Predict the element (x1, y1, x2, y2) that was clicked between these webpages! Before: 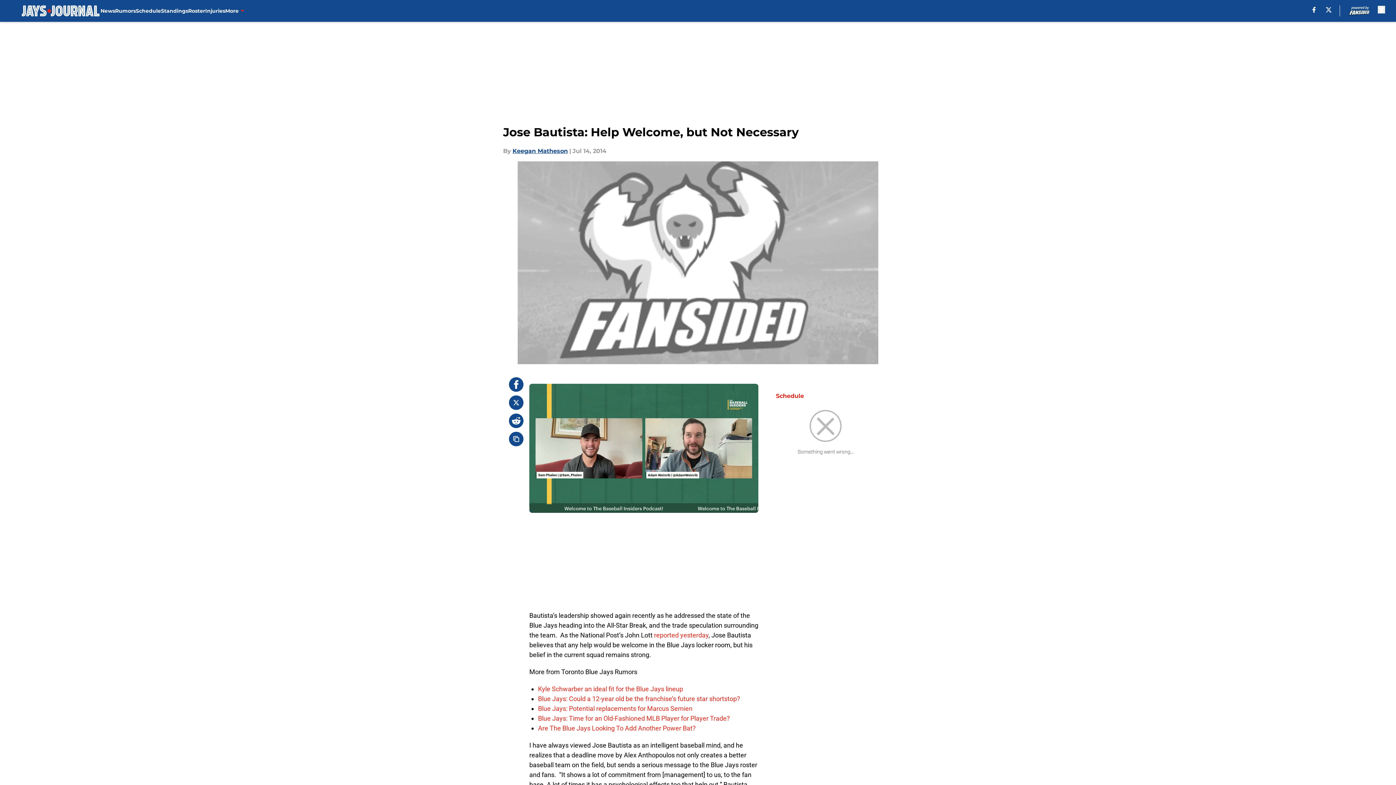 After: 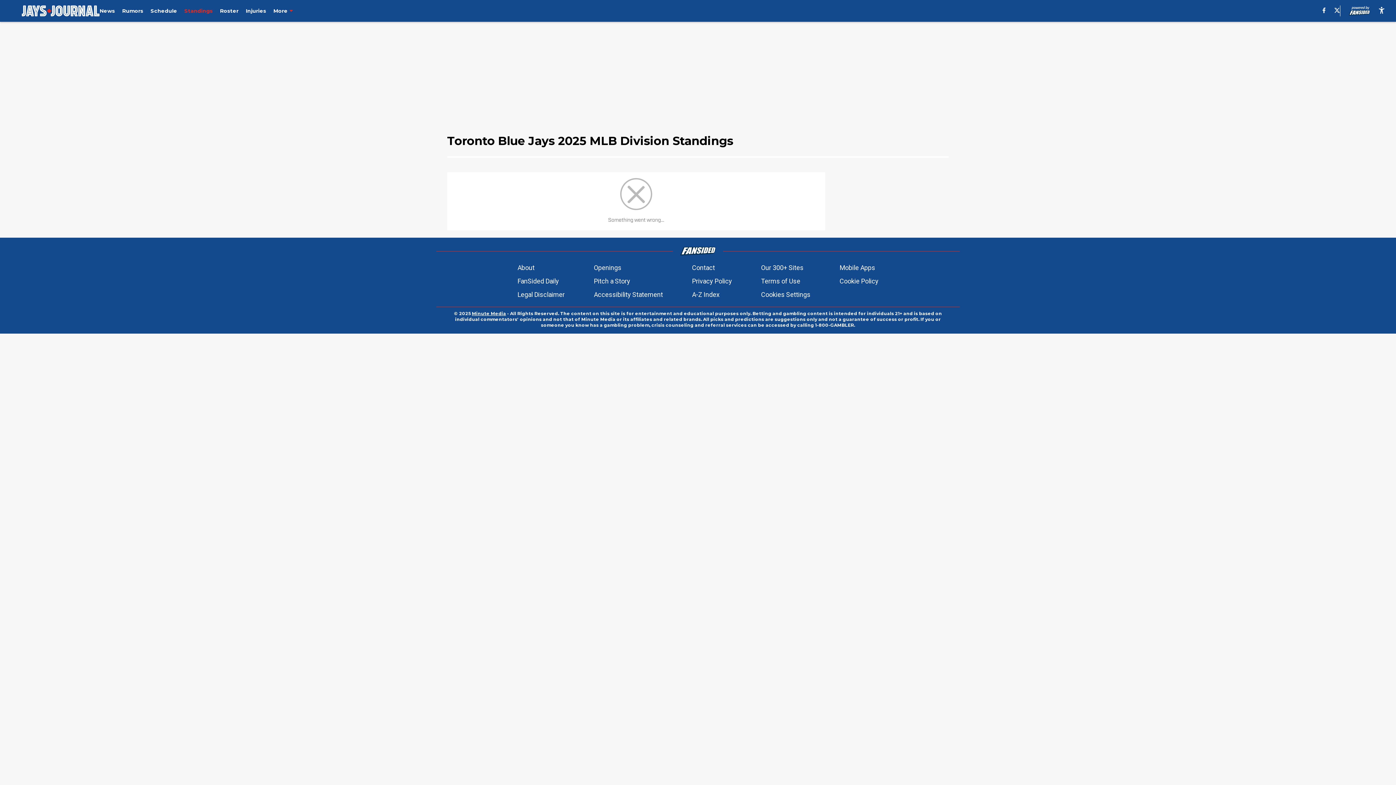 Action: bbox: (160, 0, 188, 21) label: Standings